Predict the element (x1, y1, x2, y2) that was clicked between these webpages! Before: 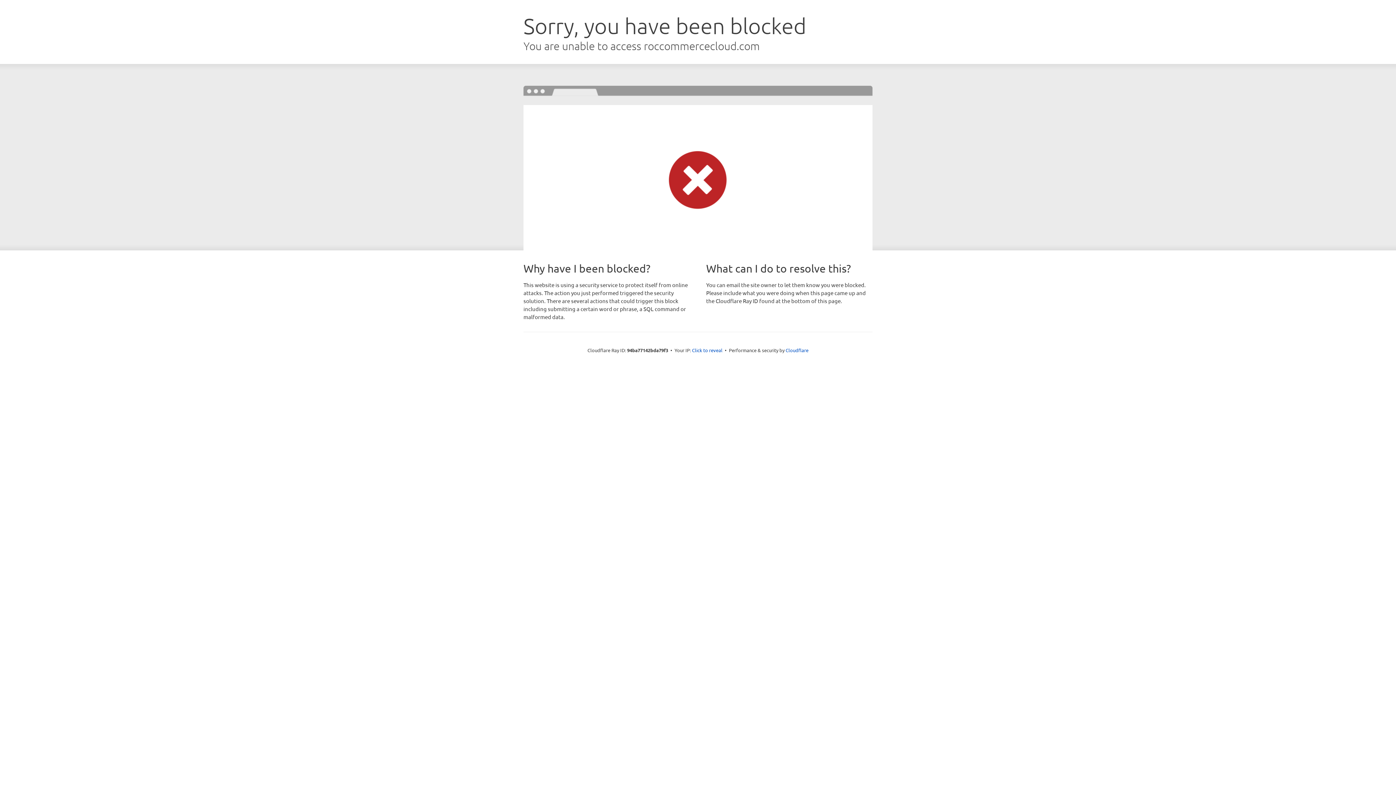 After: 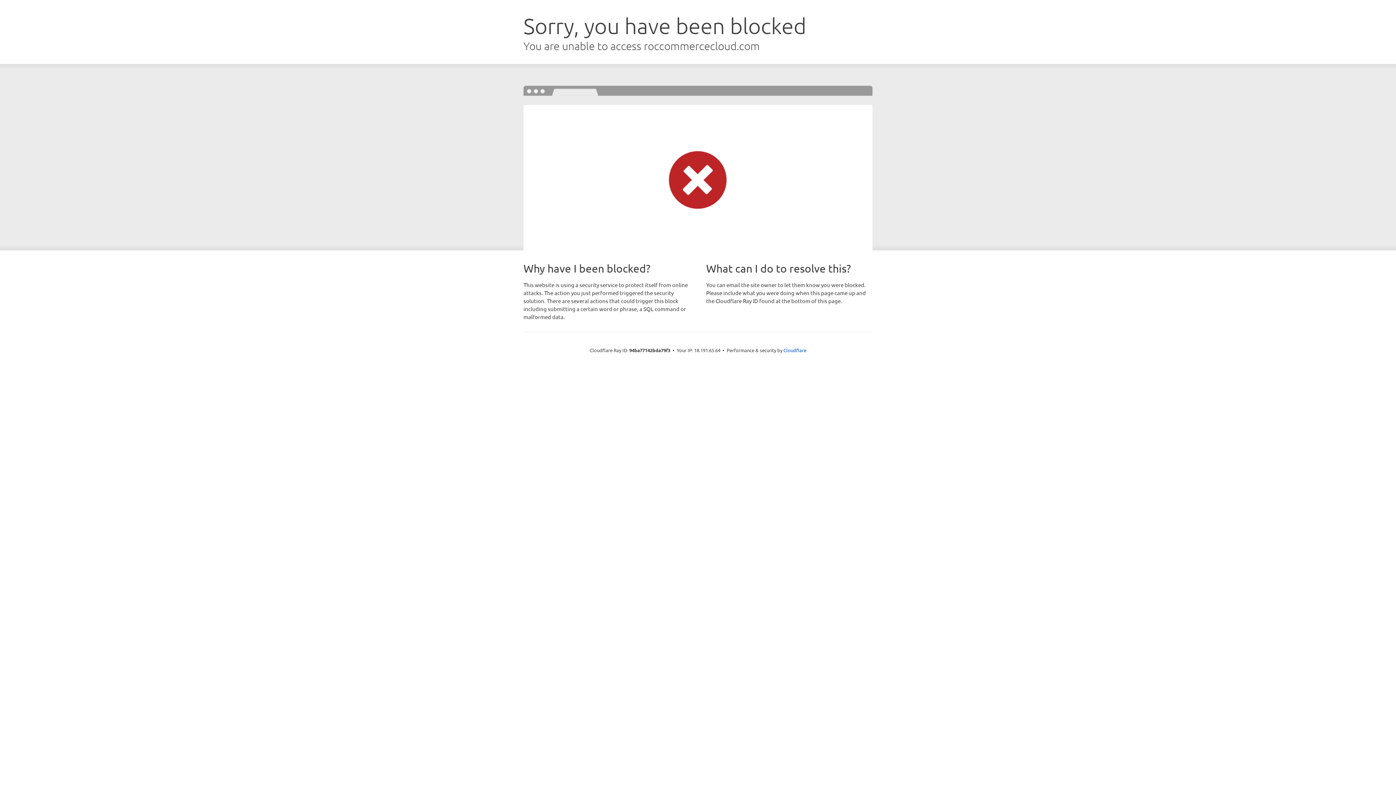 Action: bbox: (692, 346, 722, 353) label: Click to reveal